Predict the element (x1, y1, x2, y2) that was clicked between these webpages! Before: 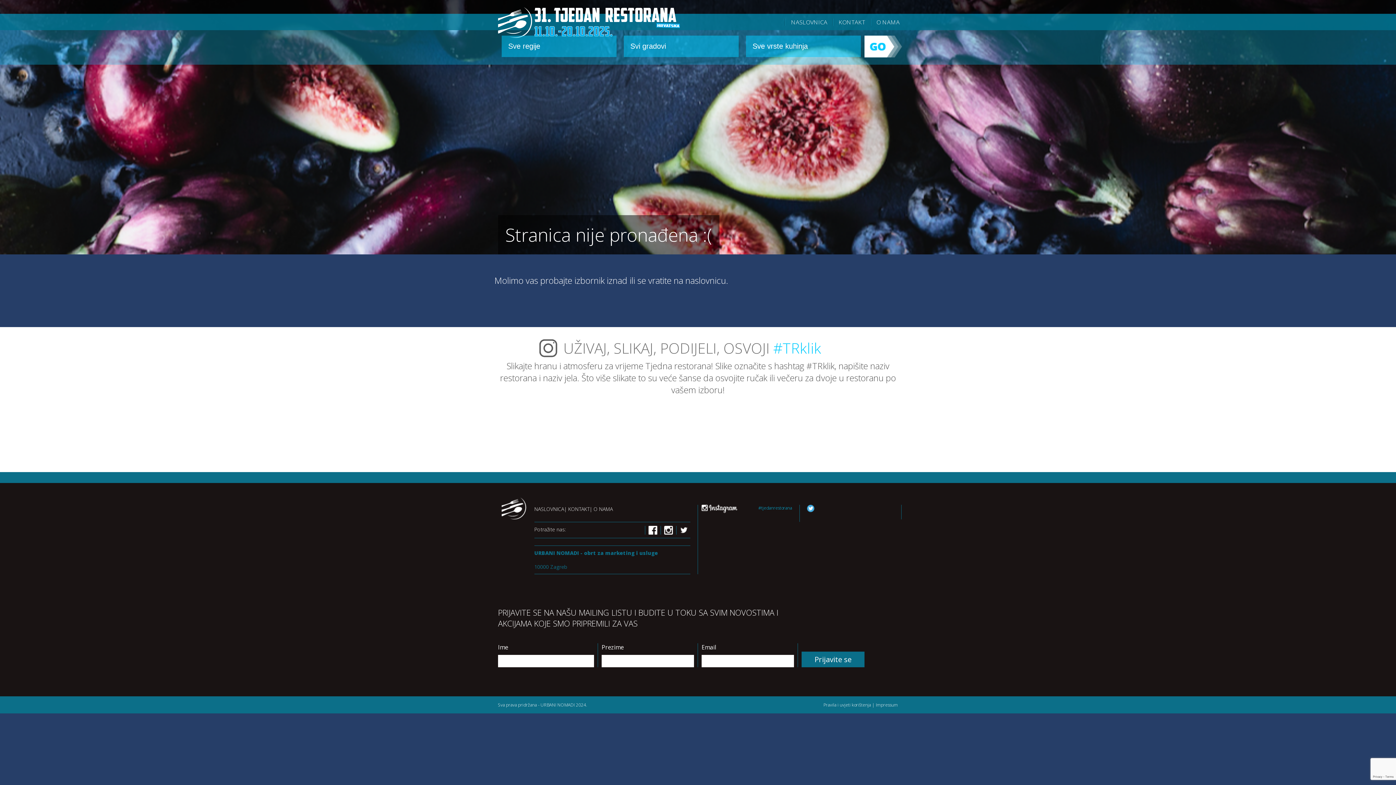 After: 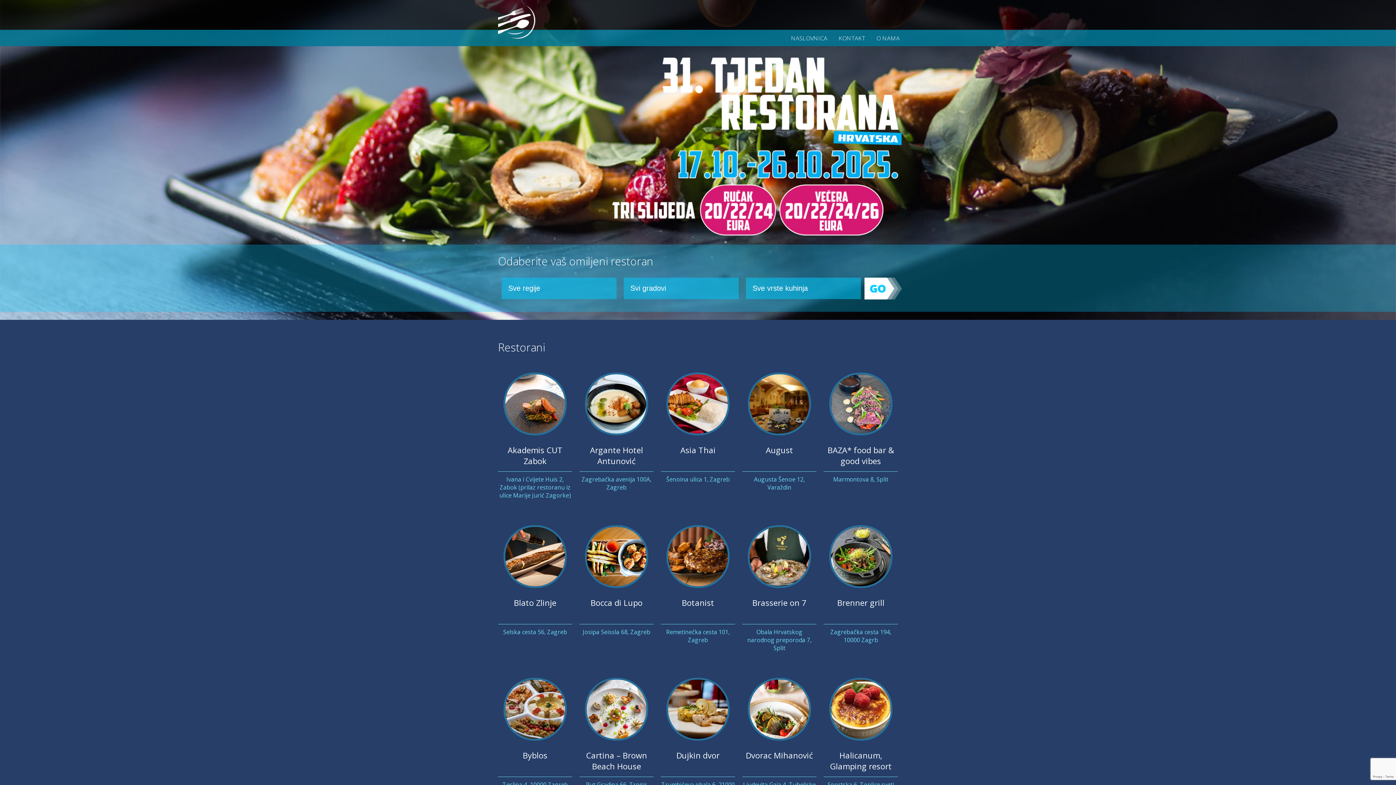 Action: bbox: (498, 27, 680, 35)